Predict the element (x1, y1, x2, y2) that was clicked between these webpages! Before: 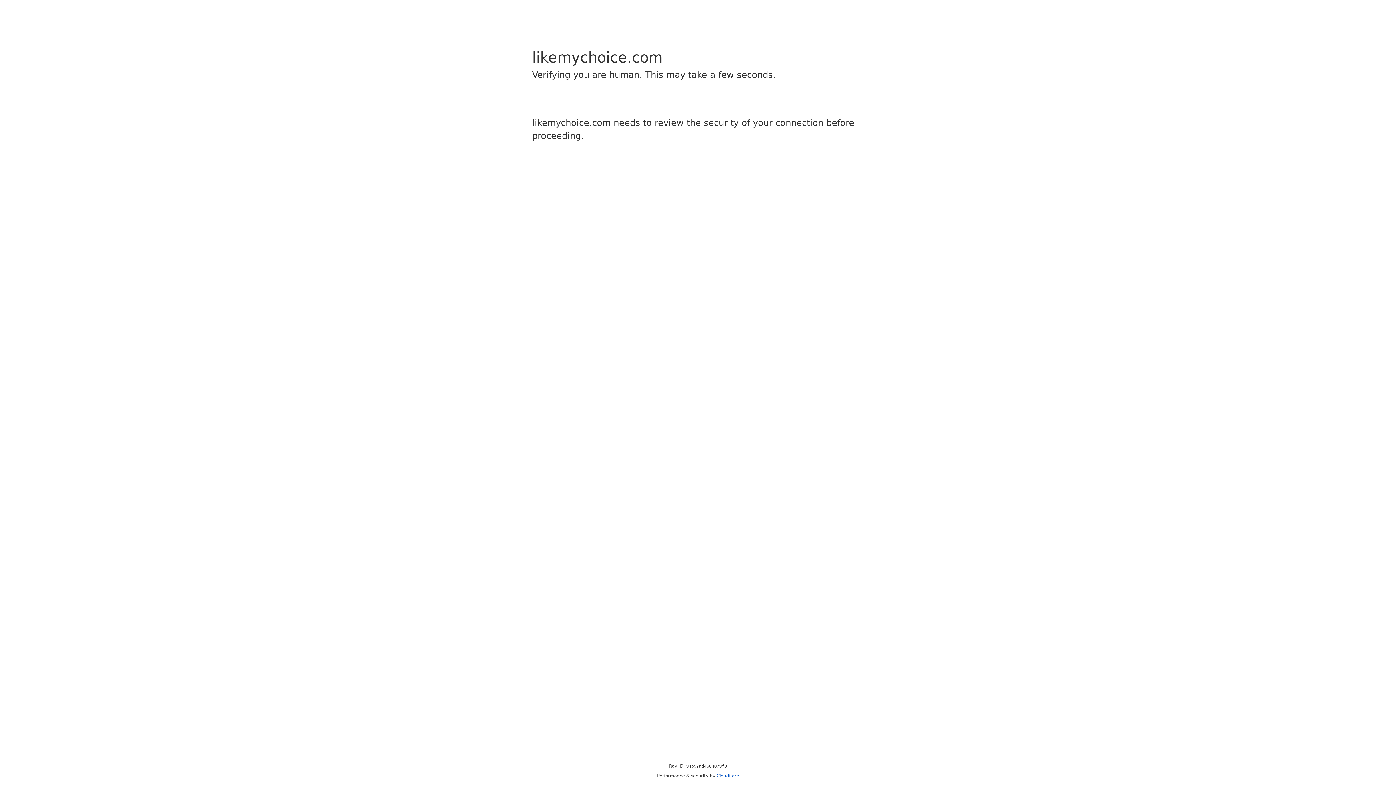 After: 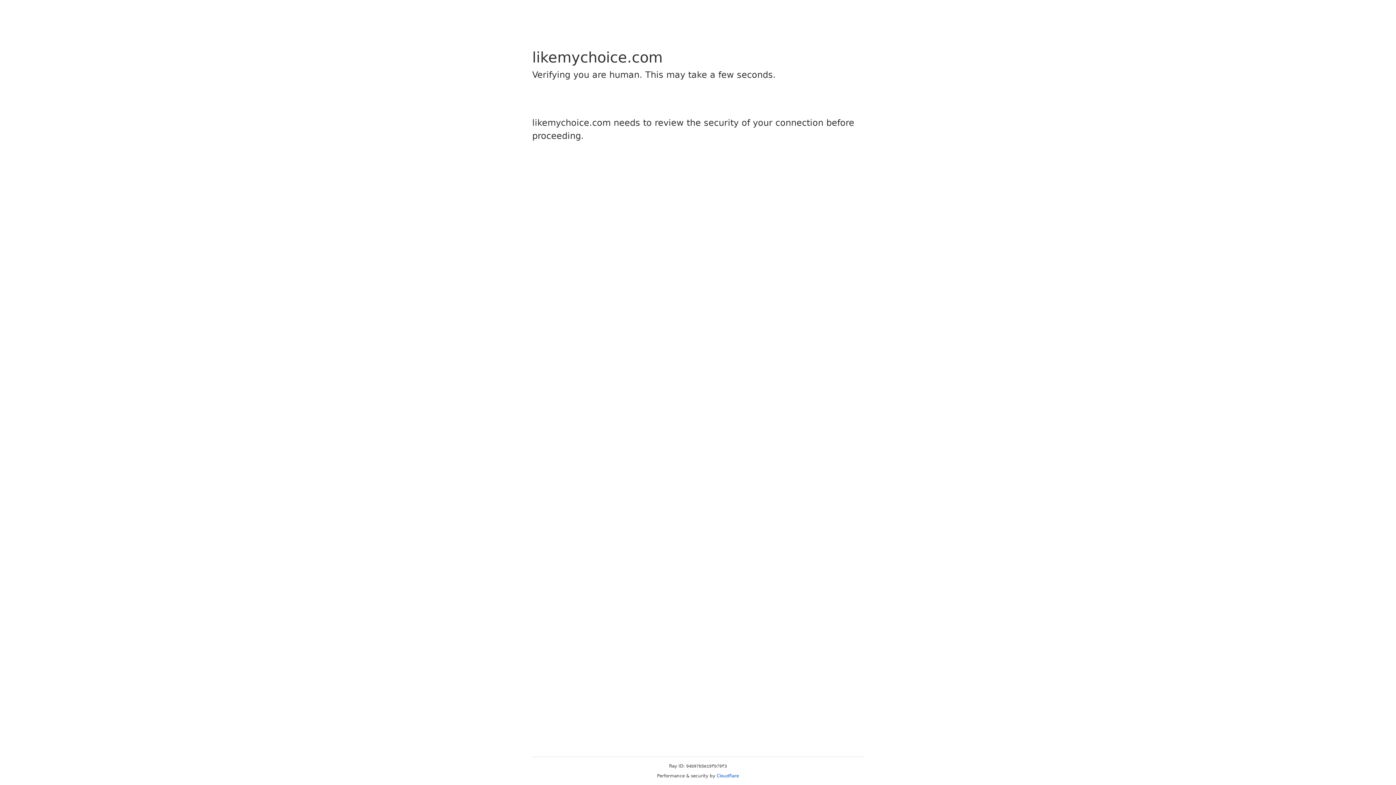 Action: label: Cloudflare bbox: (716, 773, 739, 778)